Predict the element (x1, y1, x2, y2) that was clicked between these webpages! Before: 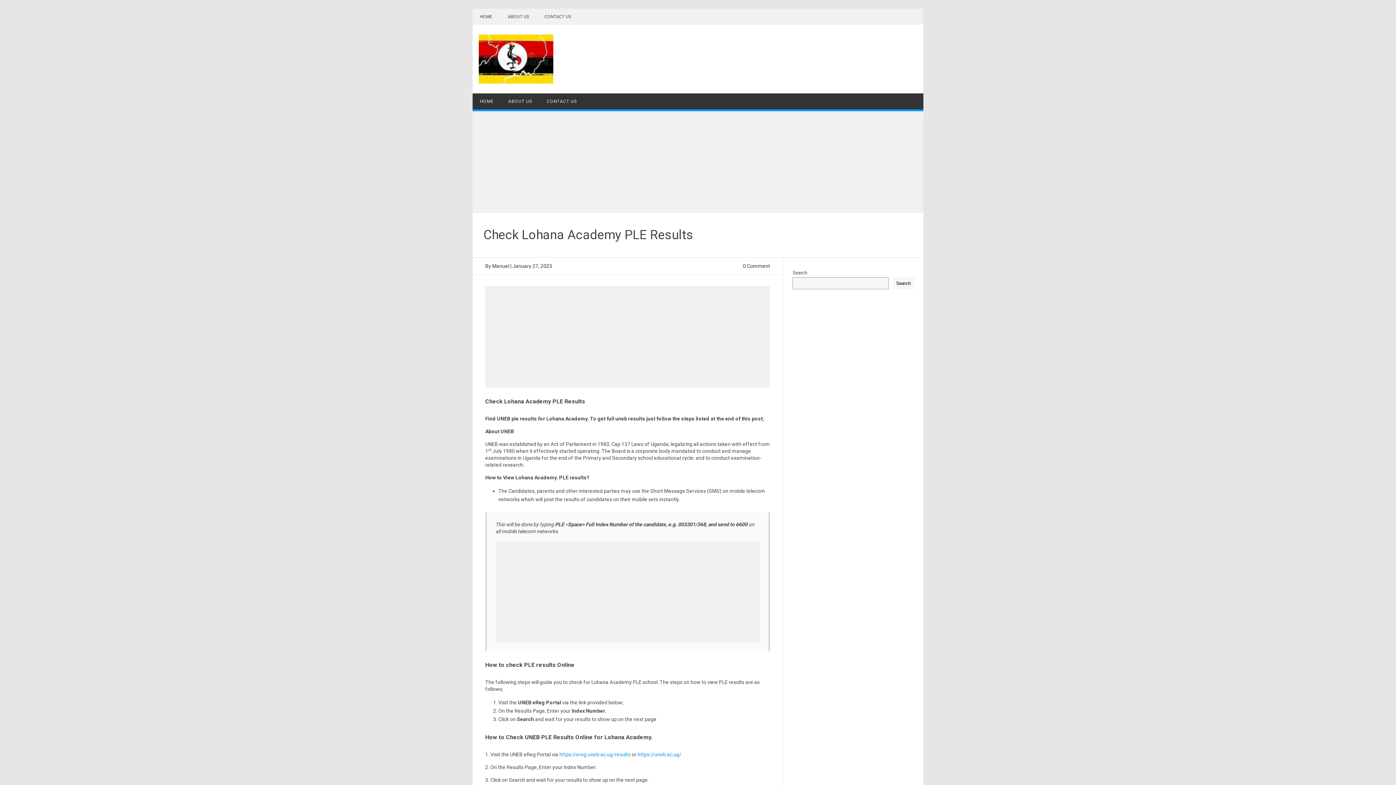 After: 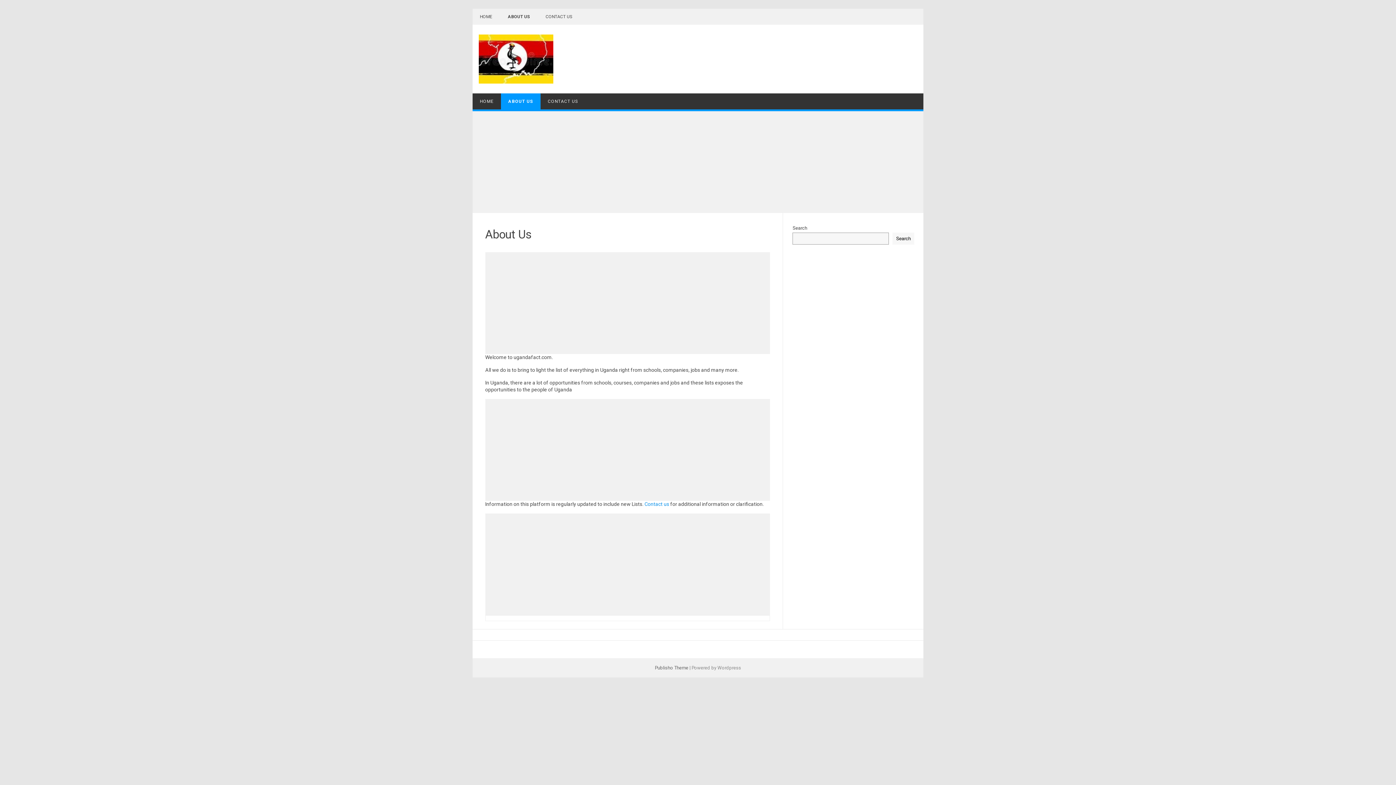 Action: label: ABOUT US bbox: (501, 93, 539, 109)